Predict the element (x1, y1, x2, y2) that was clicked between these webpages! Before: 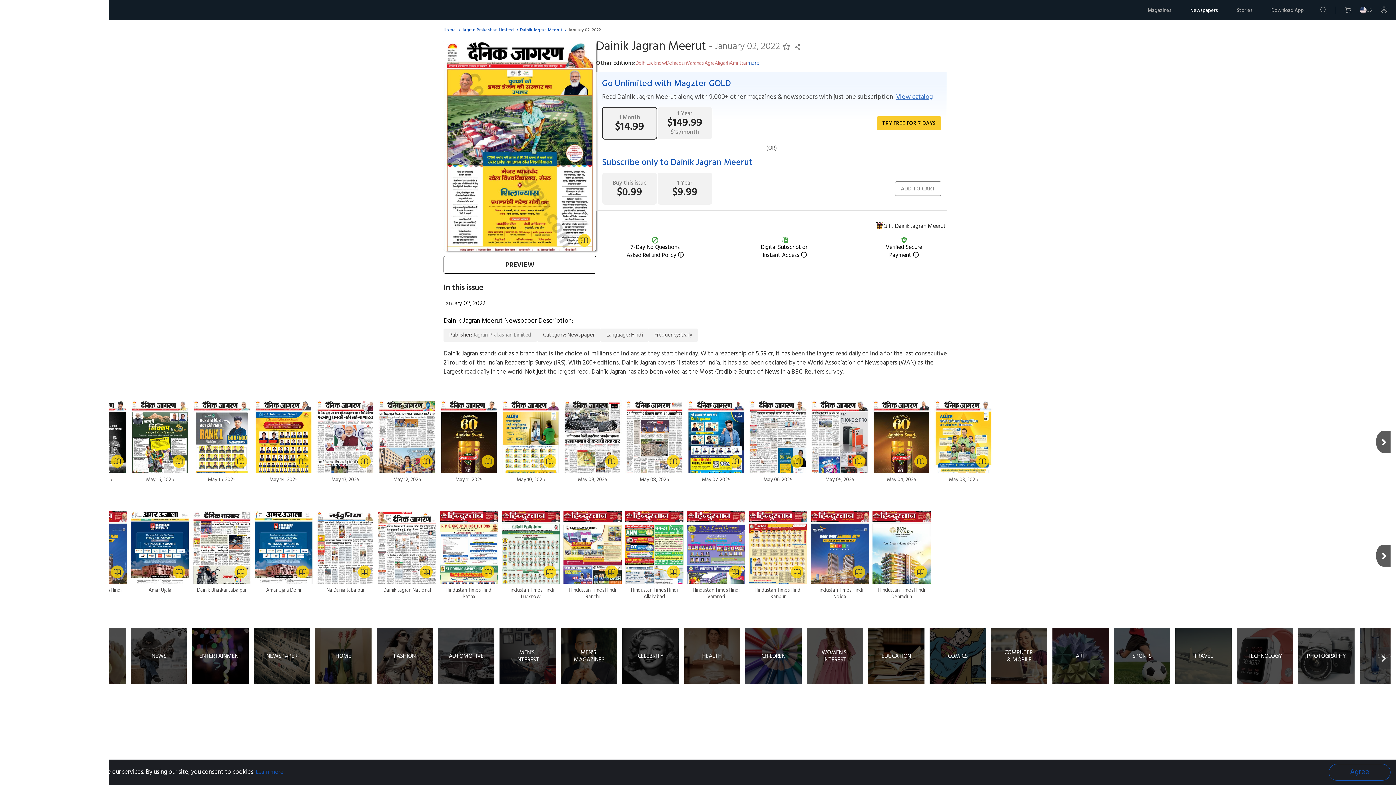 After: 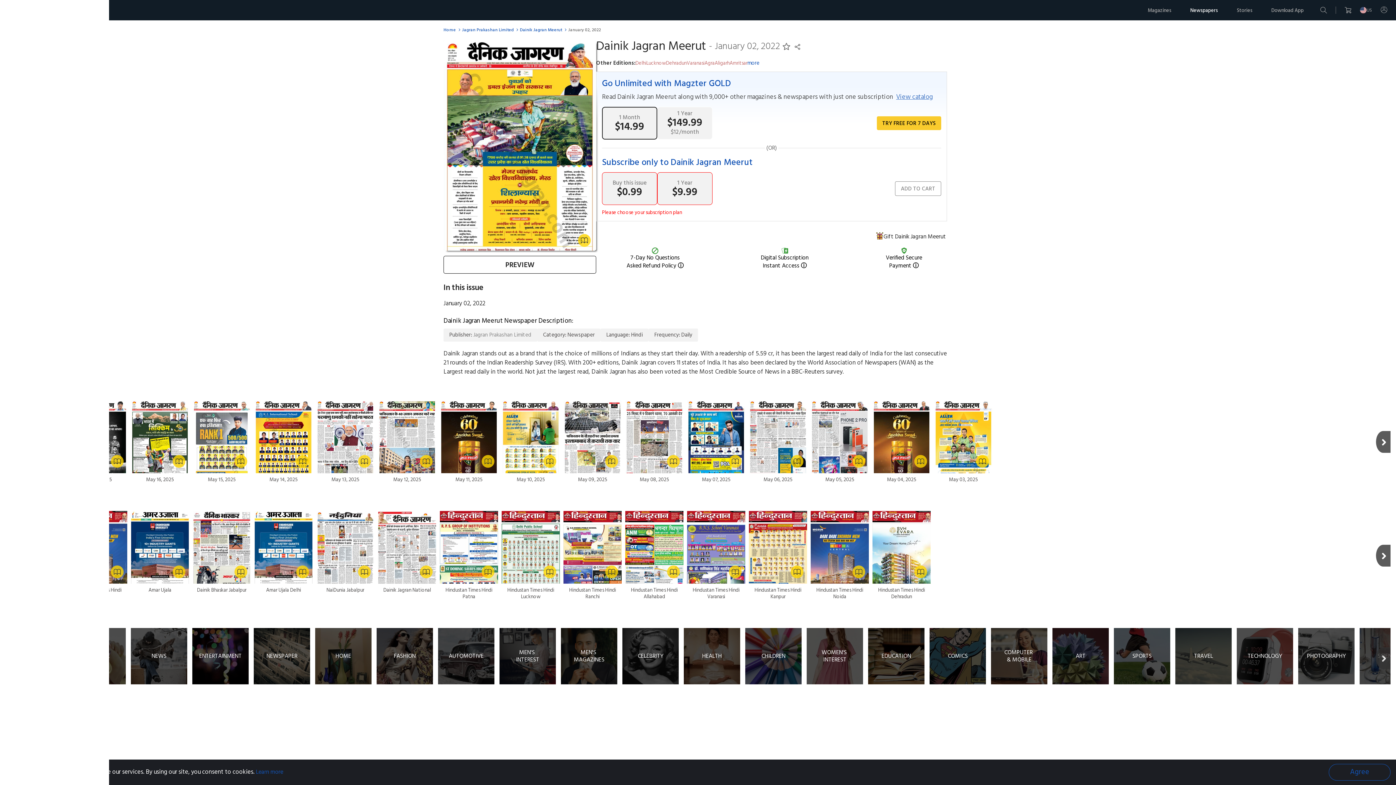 Action: label: ADD TO CART bbox: (895, 181, 941, 196)